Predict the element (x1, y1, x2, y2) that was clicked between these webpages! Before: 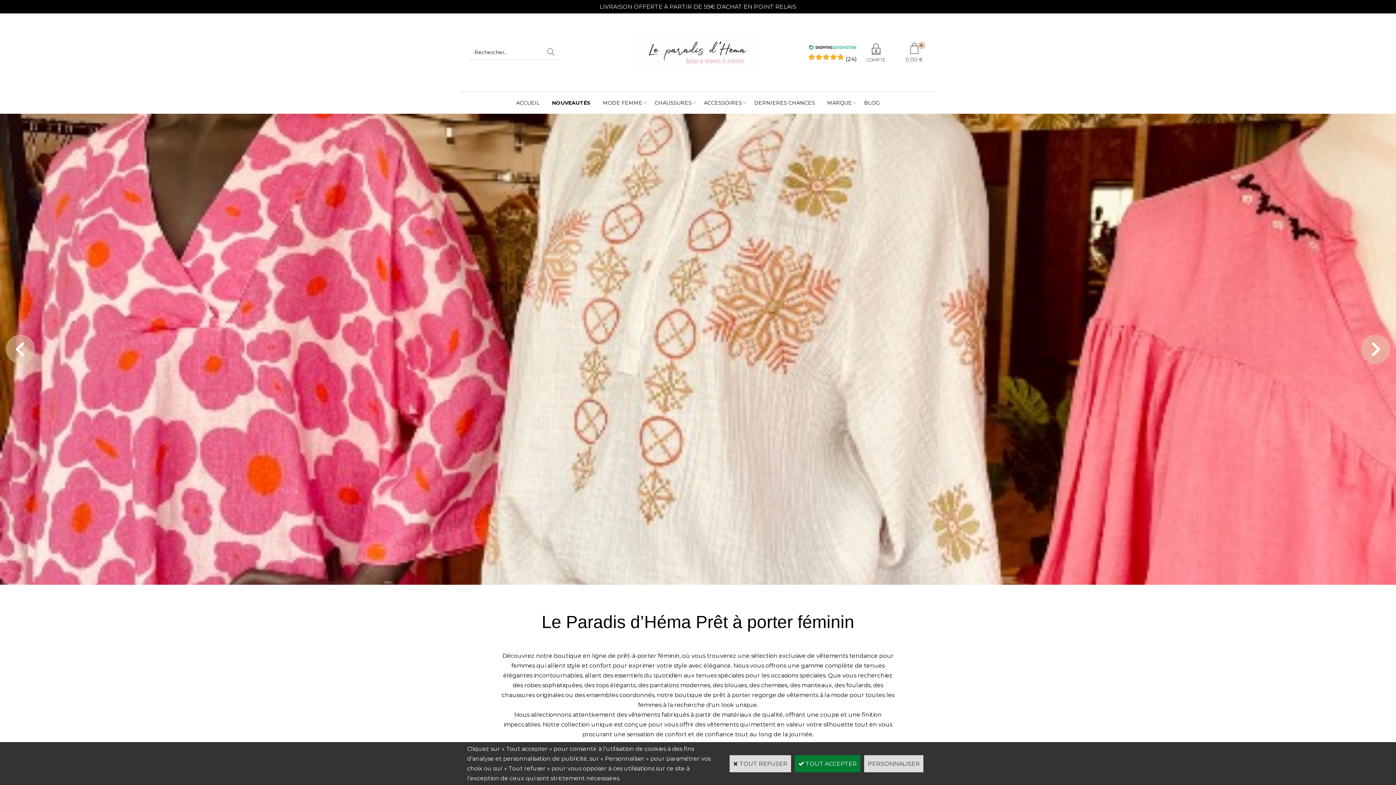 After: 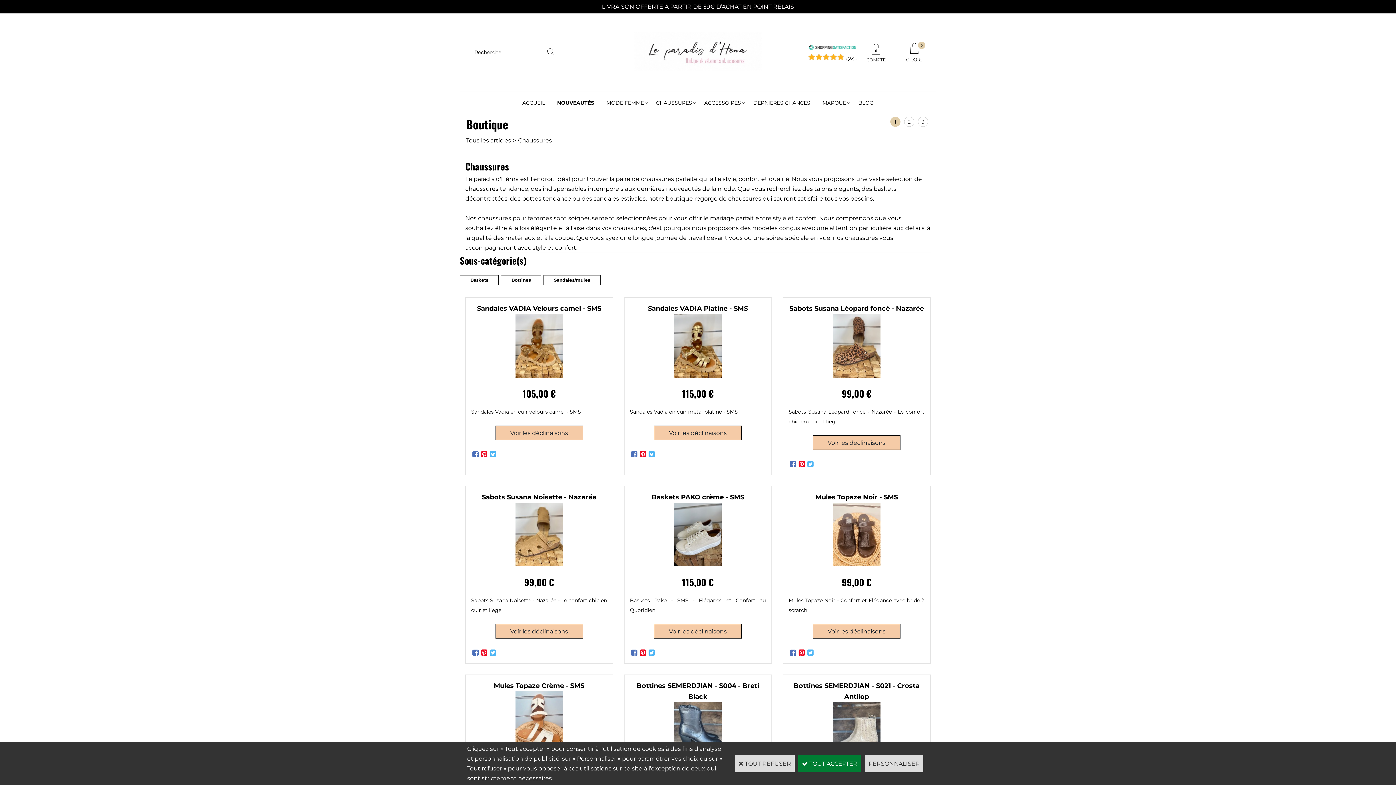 Action: label: CHAUSSURES bbox: (648, 92, 698, 113)